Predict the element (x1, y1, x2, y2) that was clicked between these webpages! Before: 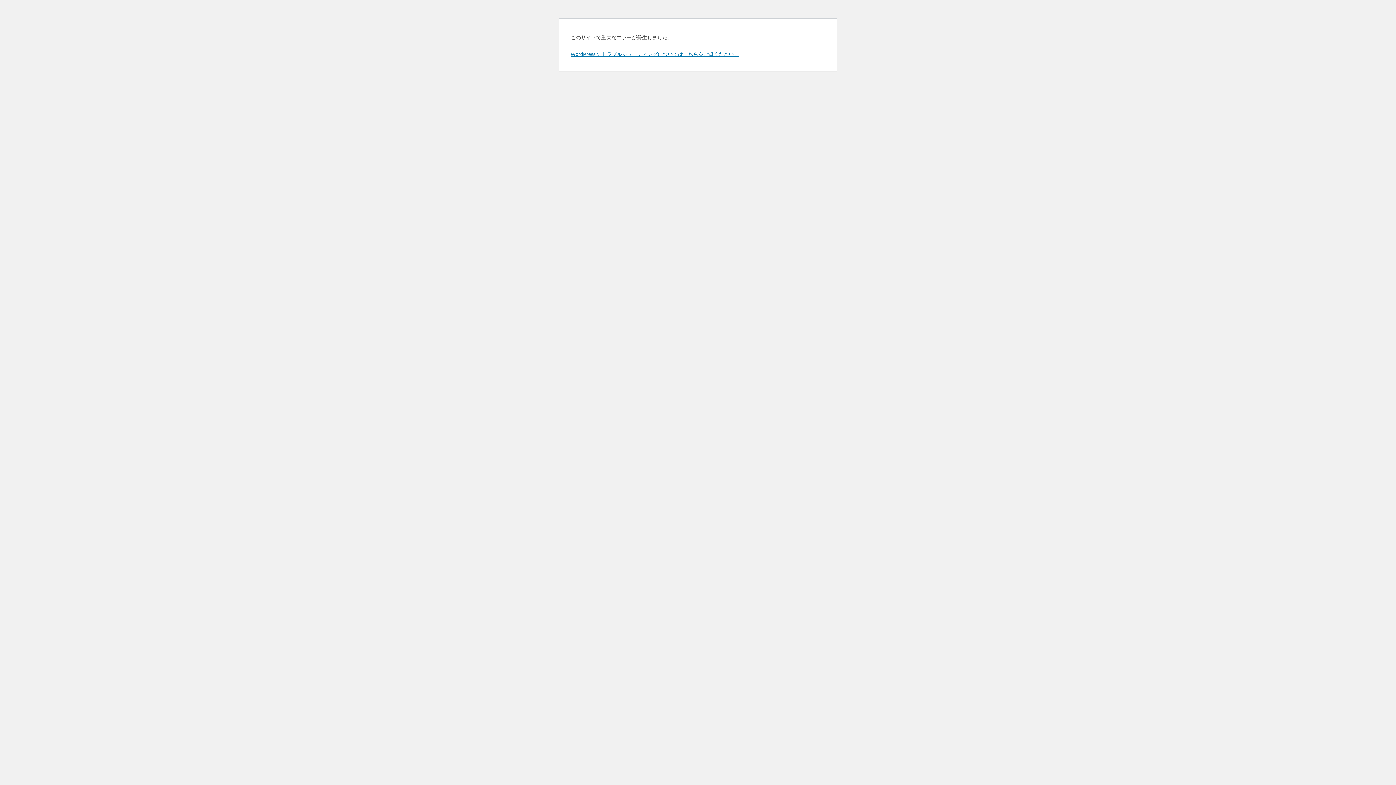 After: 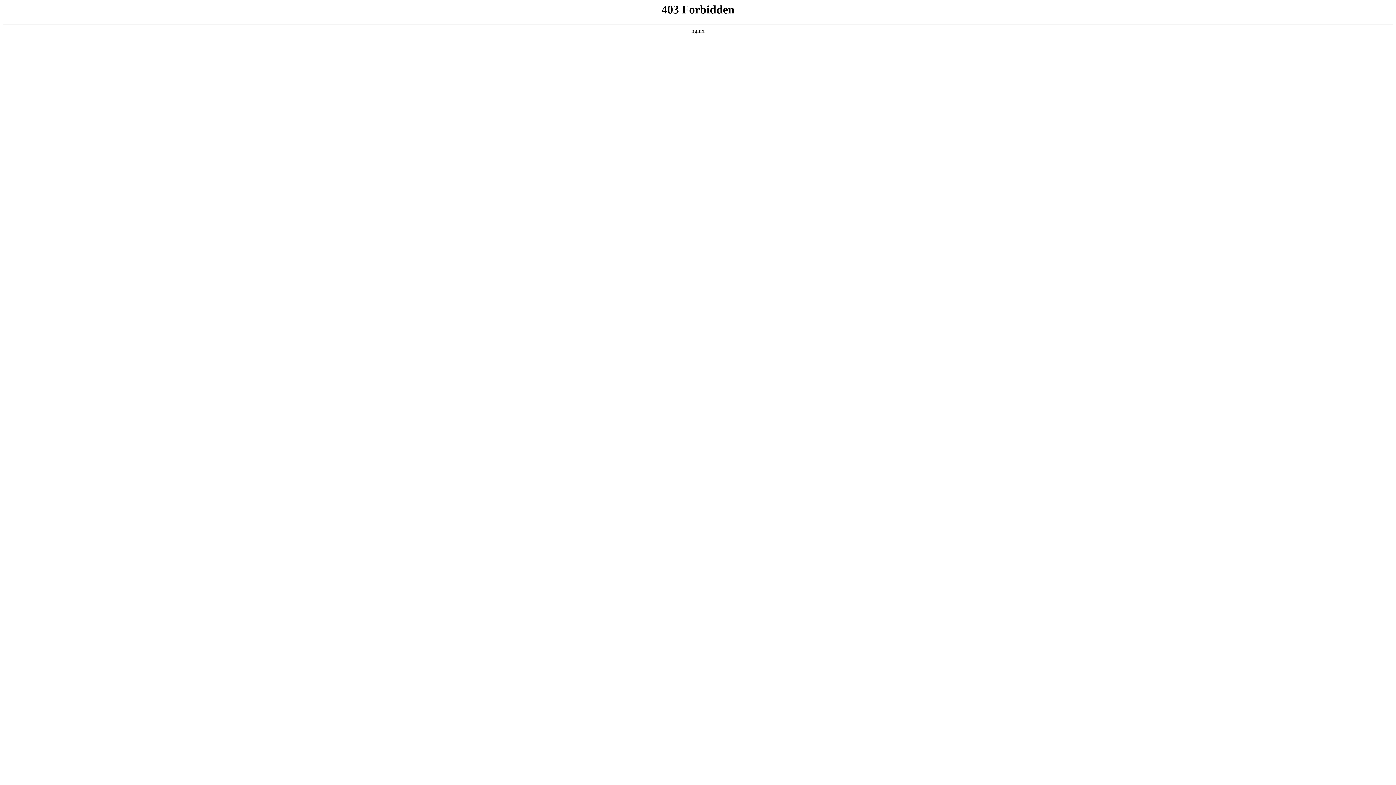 Action: bbox: (570, 50, 739, 57) label: WordPress のトラブルシューティングについてはこちらをご覧ください。